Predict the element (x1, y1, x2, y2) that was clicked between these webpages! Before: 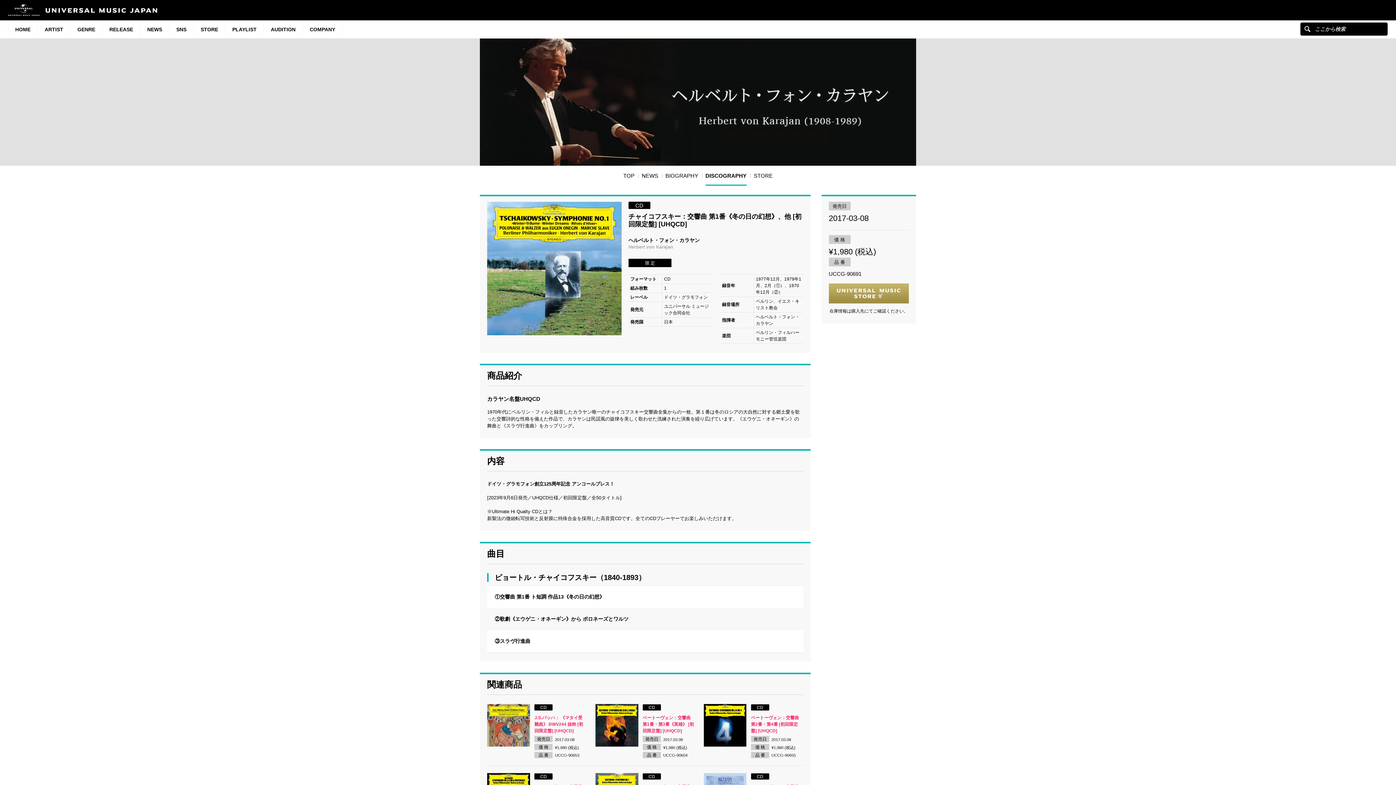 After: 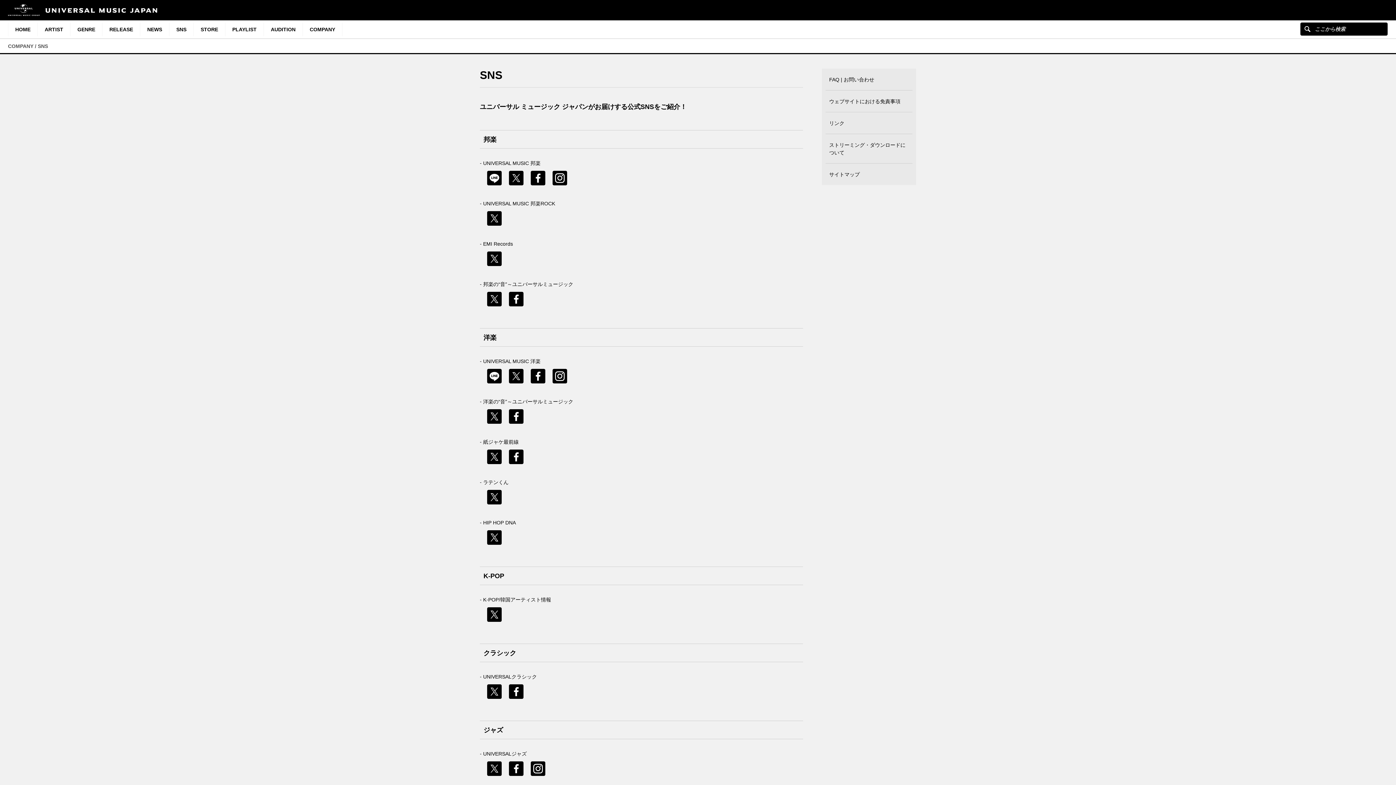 Action: label: SNS bbox: (169, 23, 193, 36)